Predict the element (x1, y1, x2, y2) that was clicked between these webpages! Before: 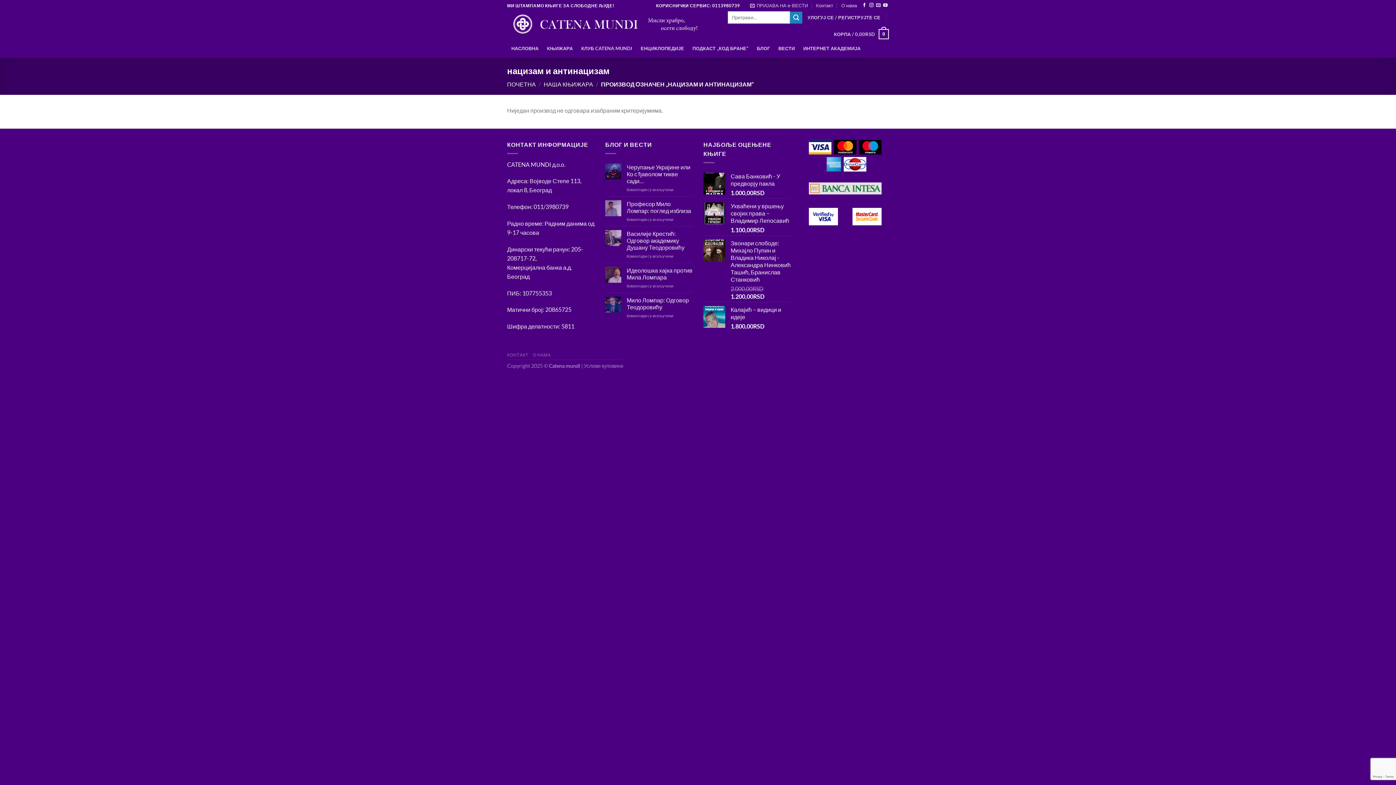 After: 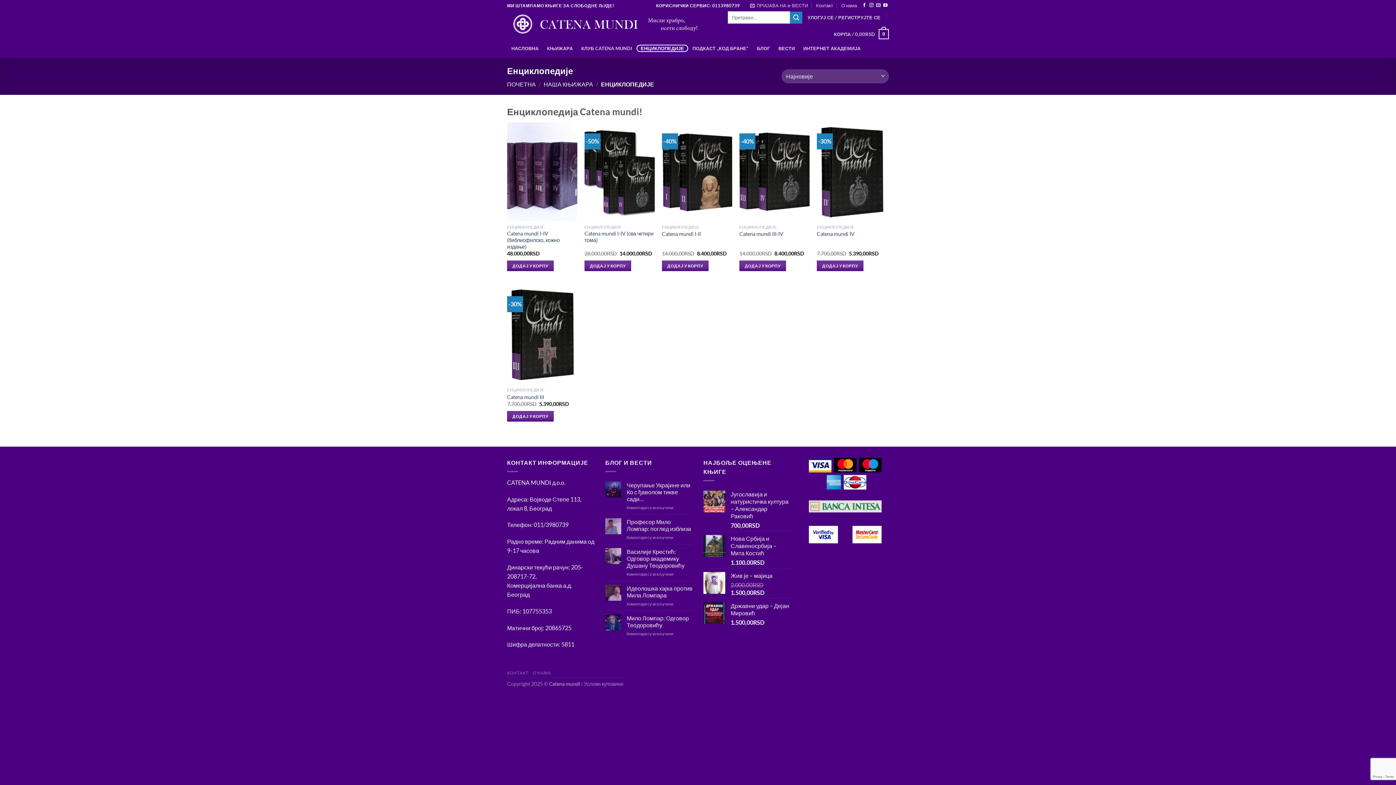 Action: label: ЕНЦИКЛОПЕДИЈЕ bbox: (636, 44, 688, 52)